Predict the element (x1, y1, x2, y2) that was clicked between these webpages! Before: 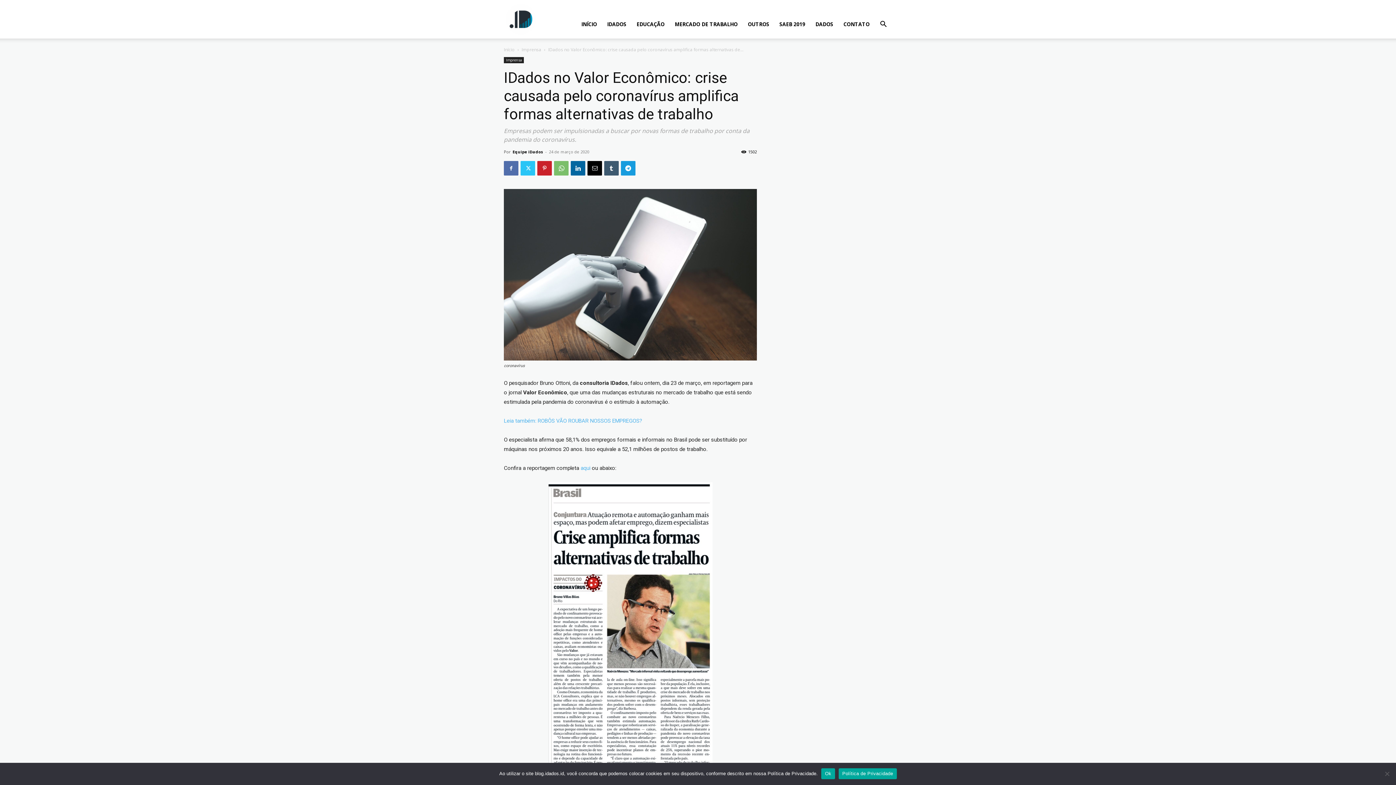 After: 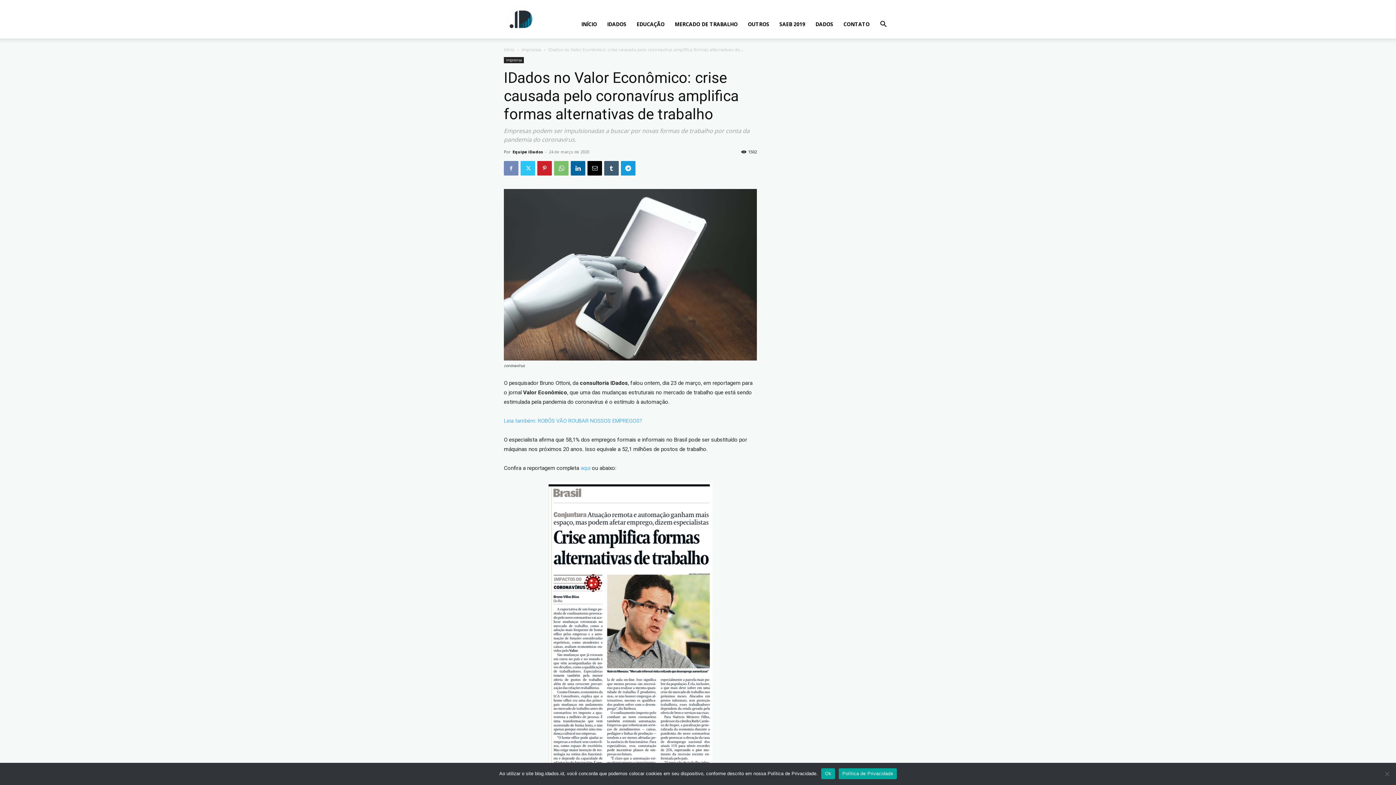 Action: bbox: (504, 161, 518, 175)